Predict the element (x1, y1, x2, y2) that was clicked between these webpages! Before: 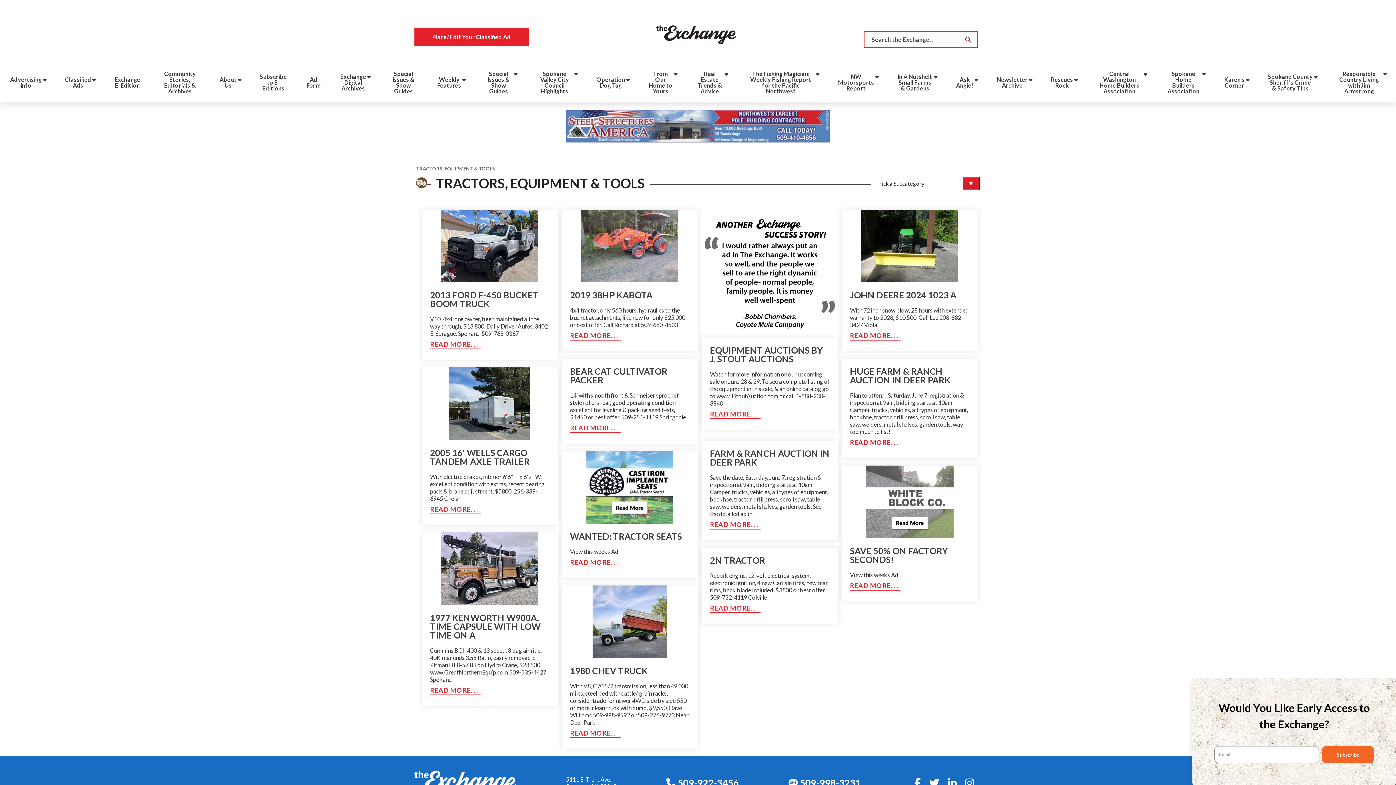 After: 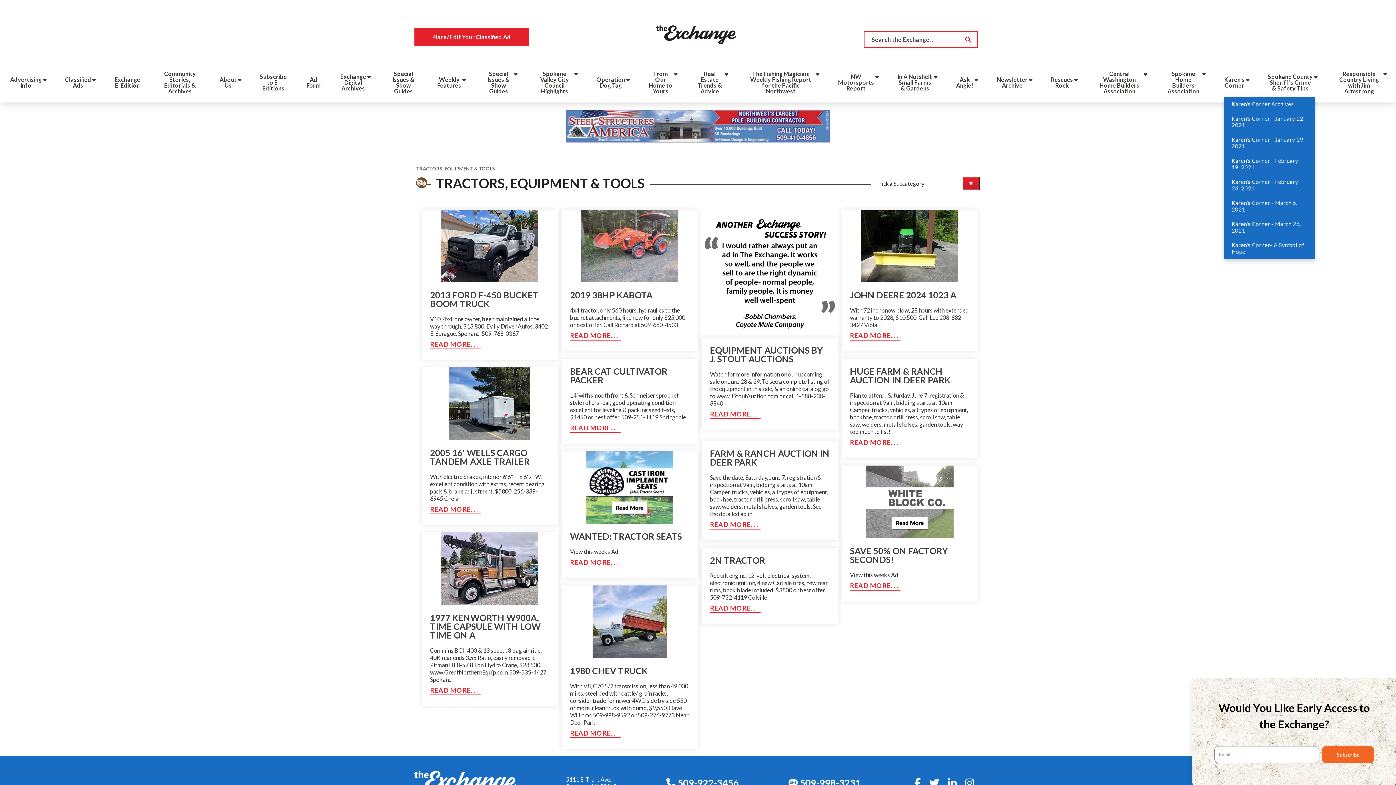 Action: label: Karen's Corner bbox: (1224, 71, 1245, 96)